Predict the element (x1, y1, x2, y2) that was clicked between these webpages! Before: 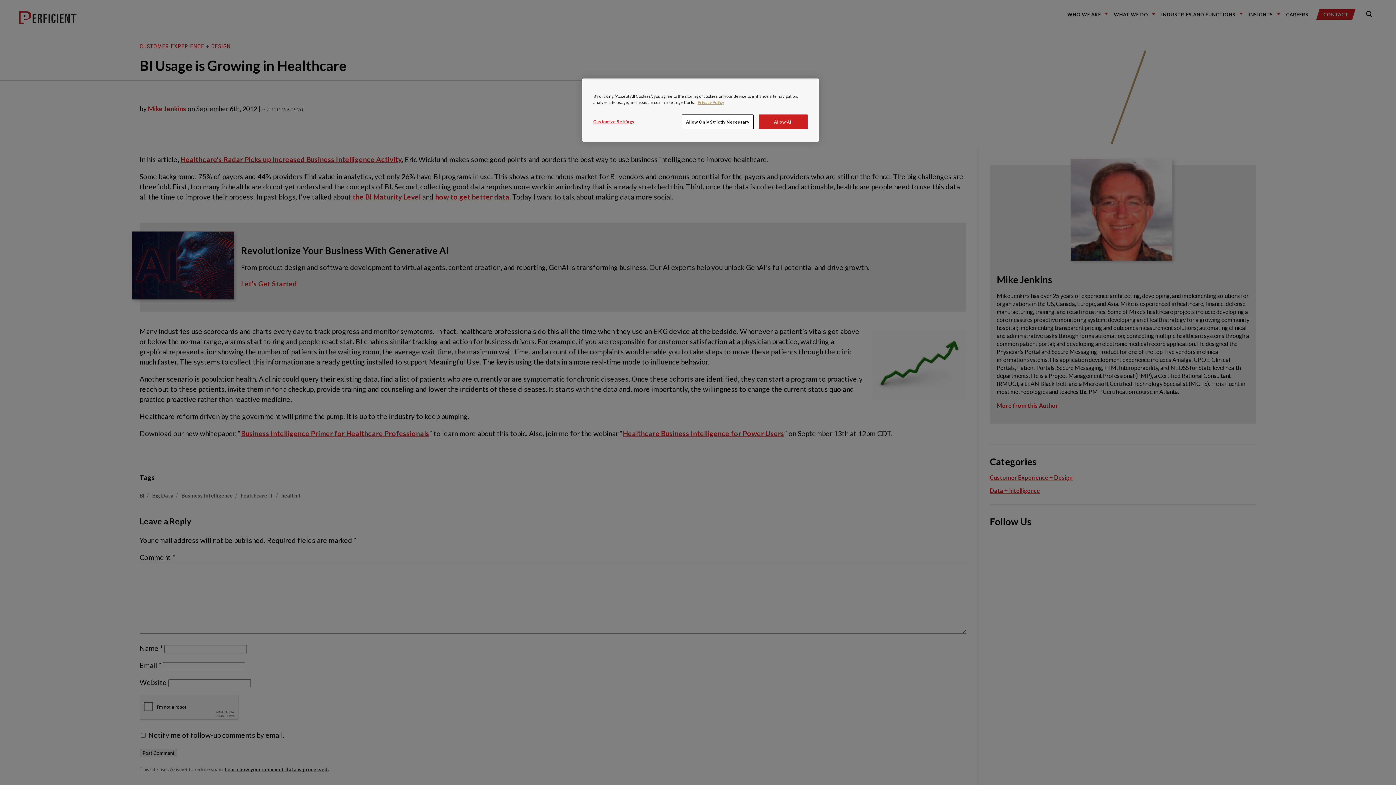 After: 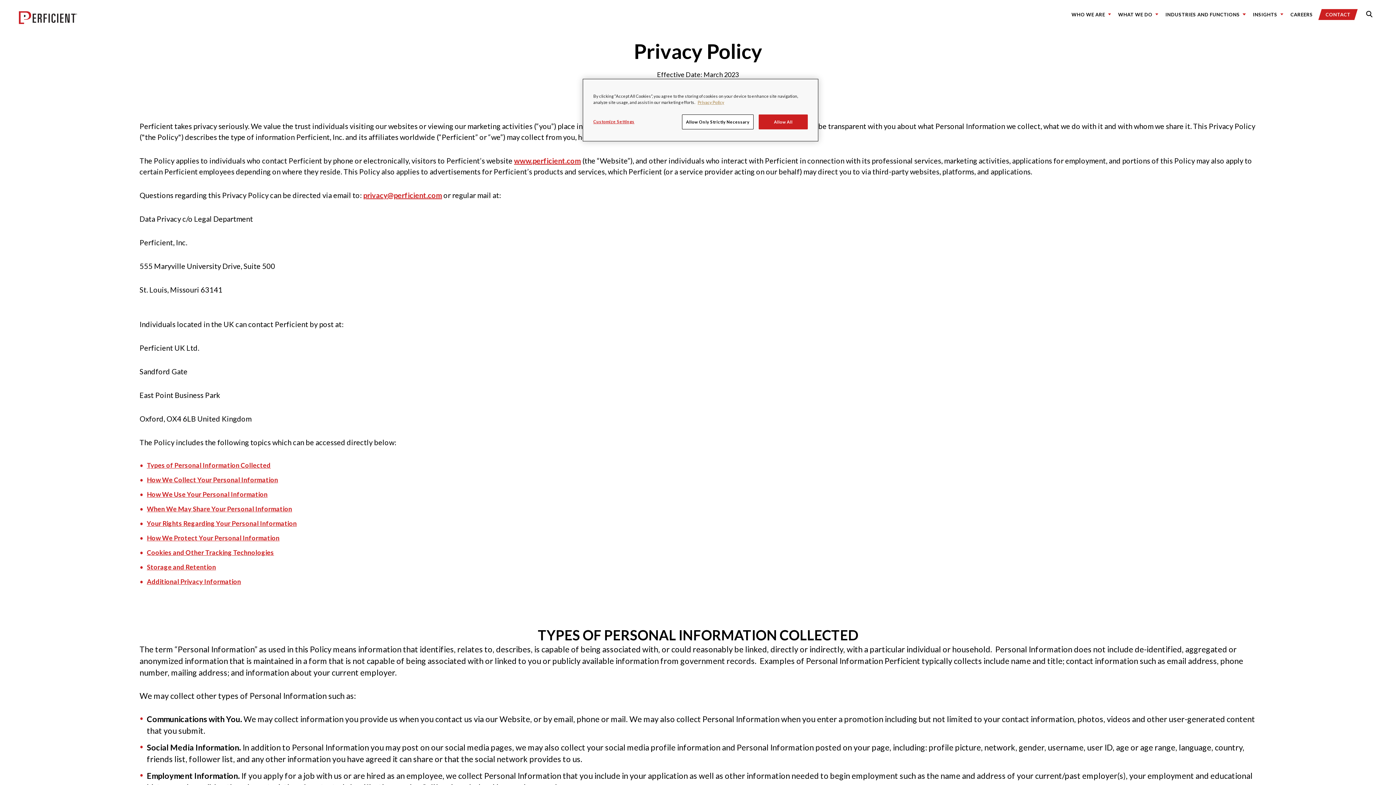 Action: label: Privacy Notice bbox: (697, 100, 724, 104)